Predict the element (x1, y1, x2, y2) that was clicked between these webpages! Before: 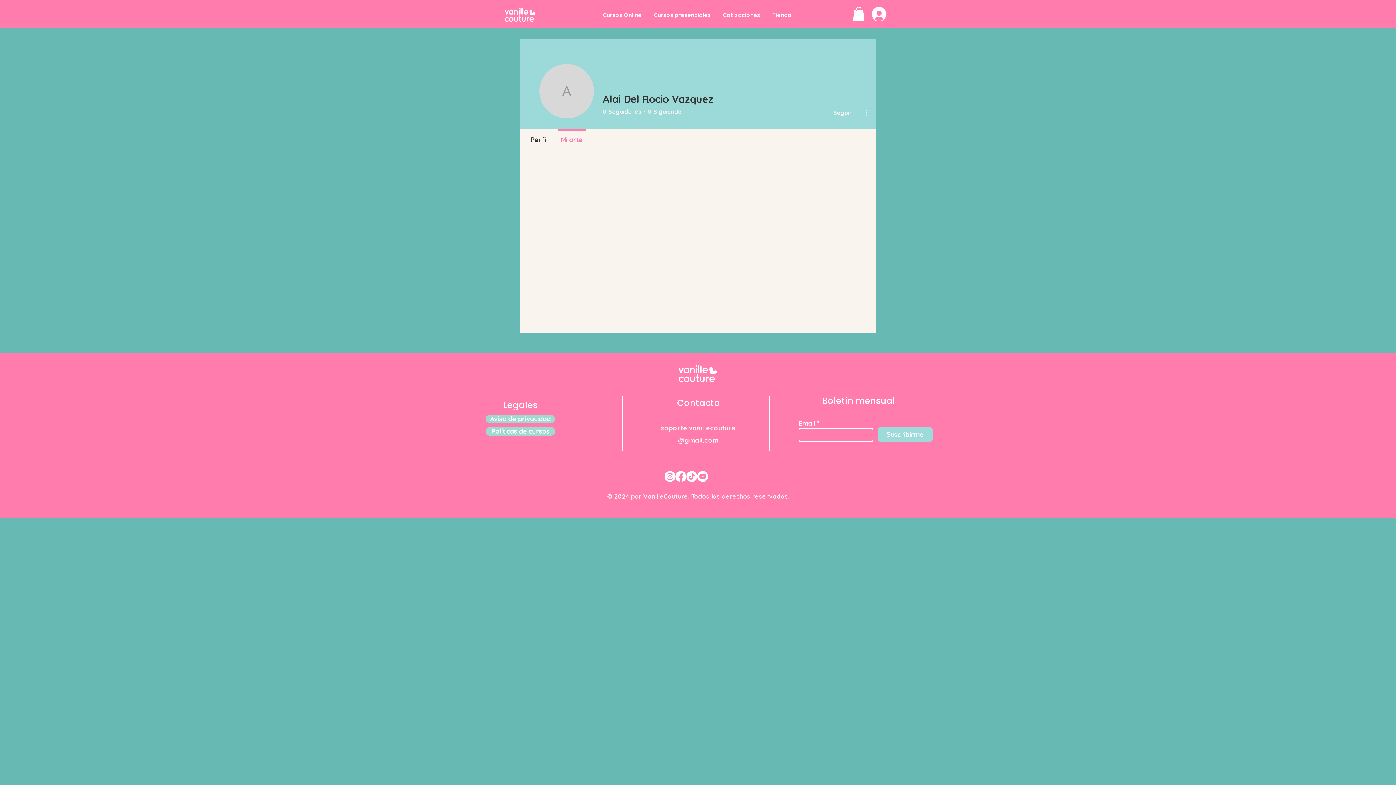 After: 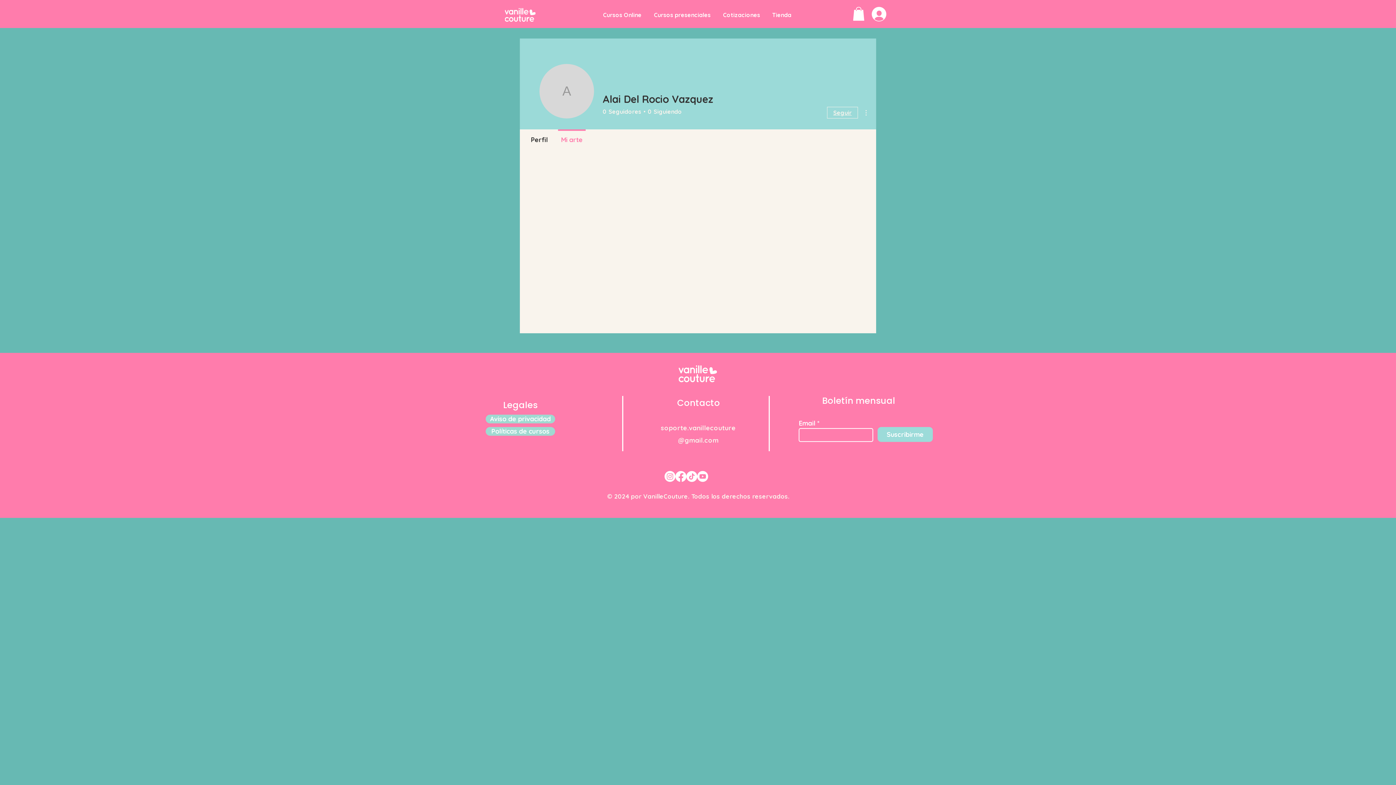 Action: bbox: (827, 106, 858, 118) label: Seguir